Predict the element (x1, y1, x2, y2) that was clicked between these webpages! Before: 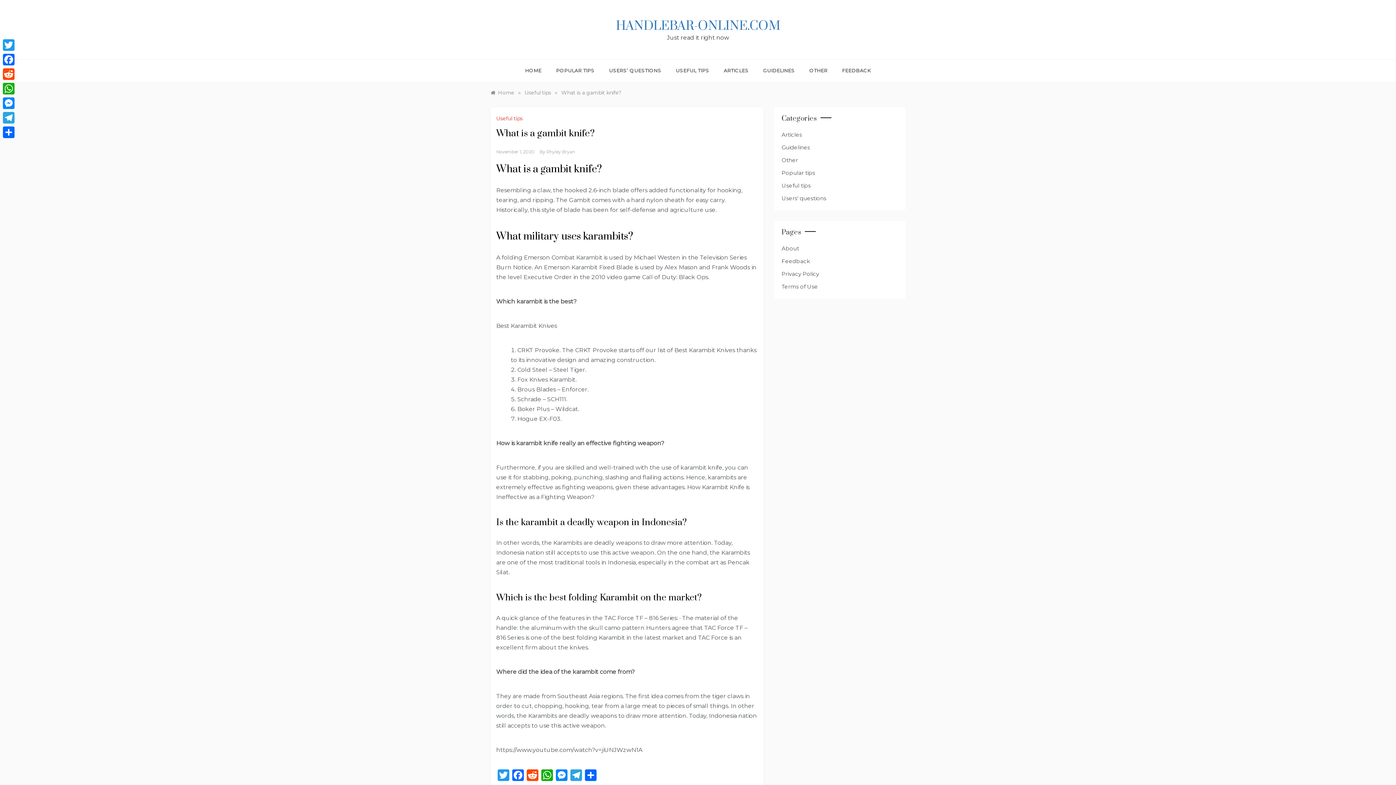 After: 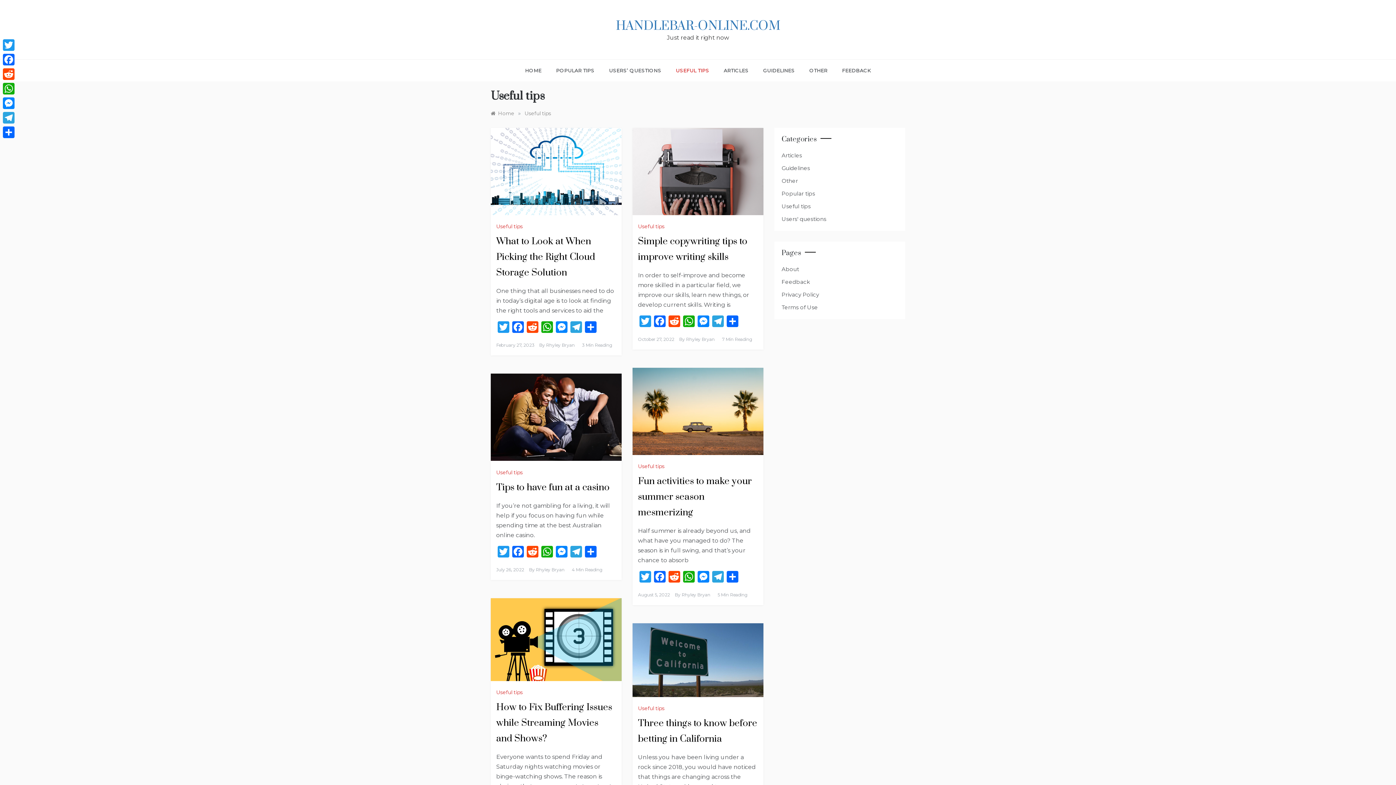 Action: label: Useful tips bbox: (496, 115, 524, 121)